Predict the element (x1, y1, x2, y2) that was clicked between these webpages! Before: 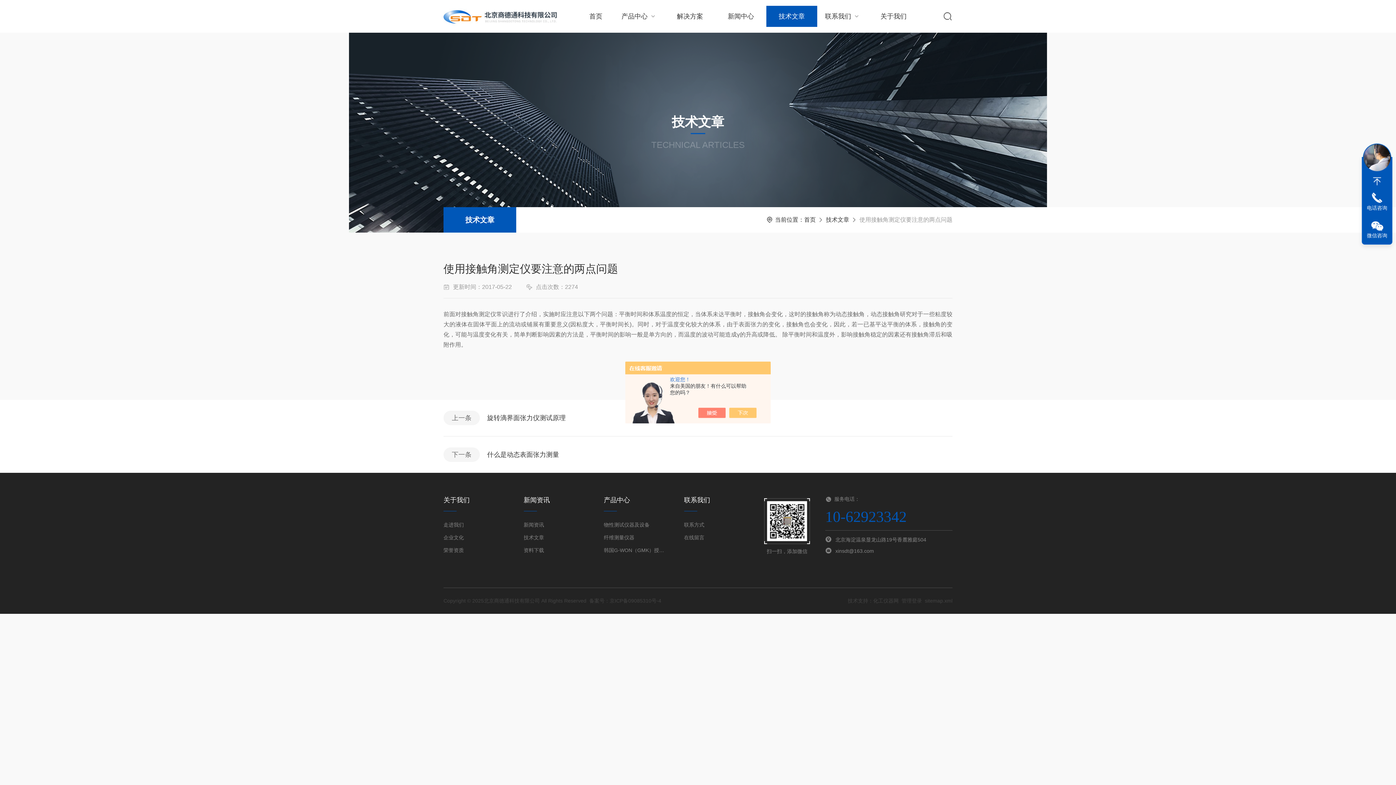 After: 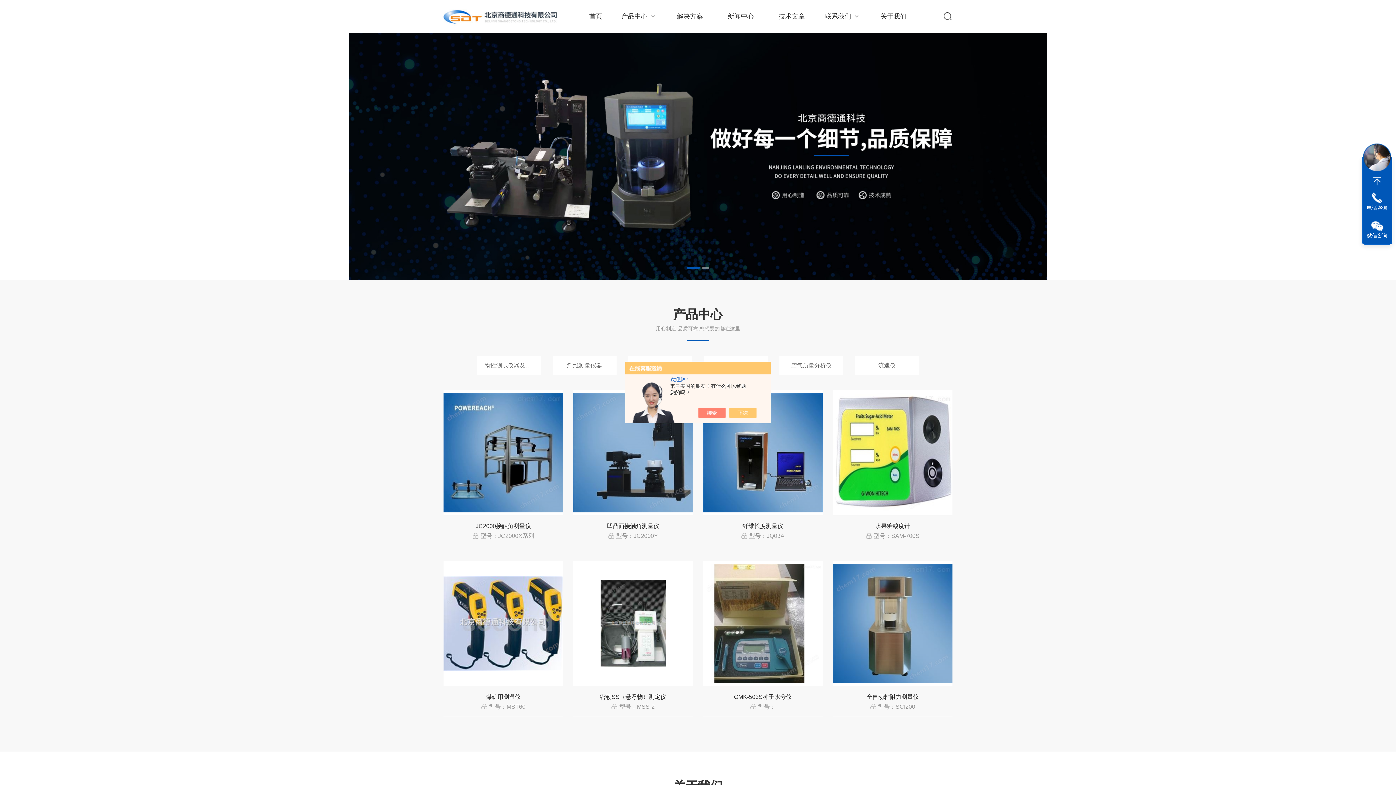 Action: label: 首页 bbox: (804, 216, 816, 222)